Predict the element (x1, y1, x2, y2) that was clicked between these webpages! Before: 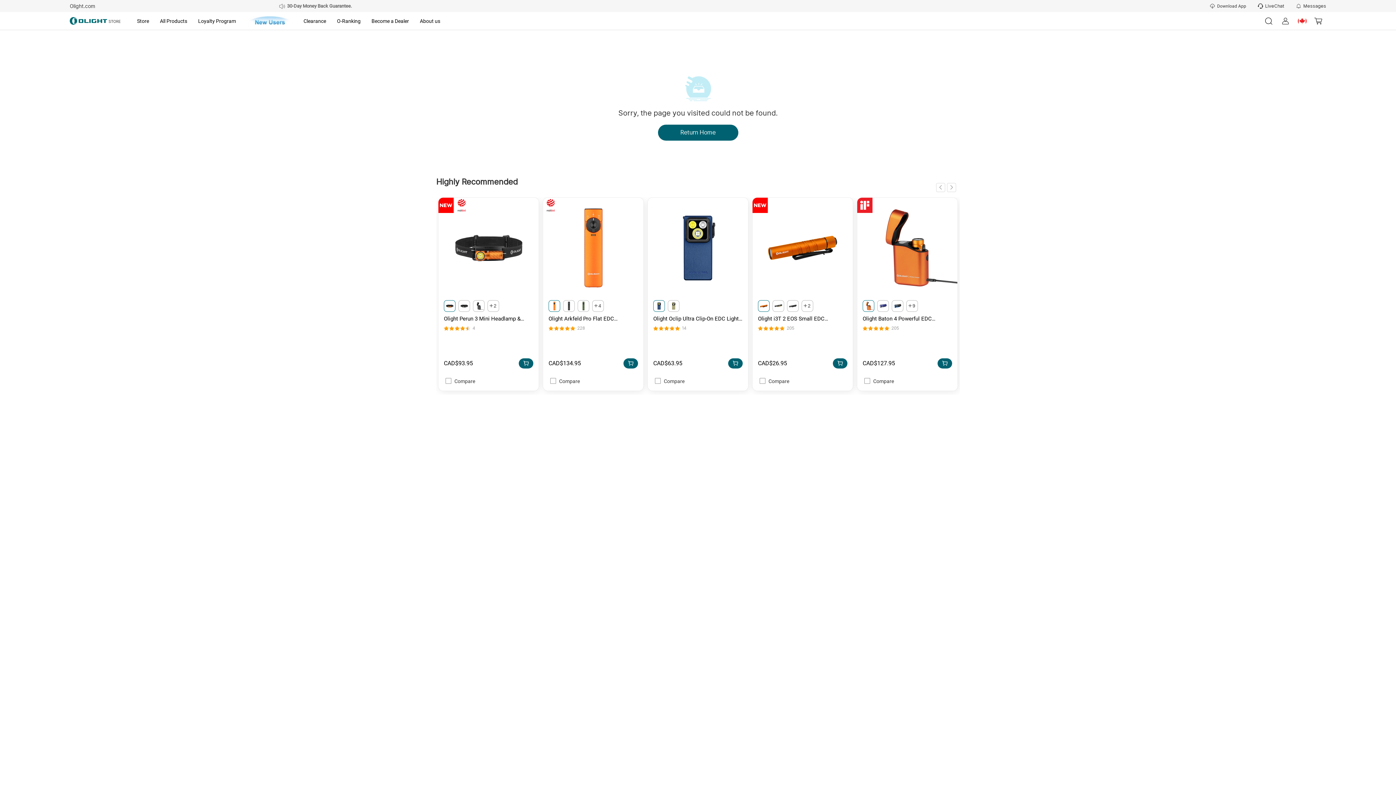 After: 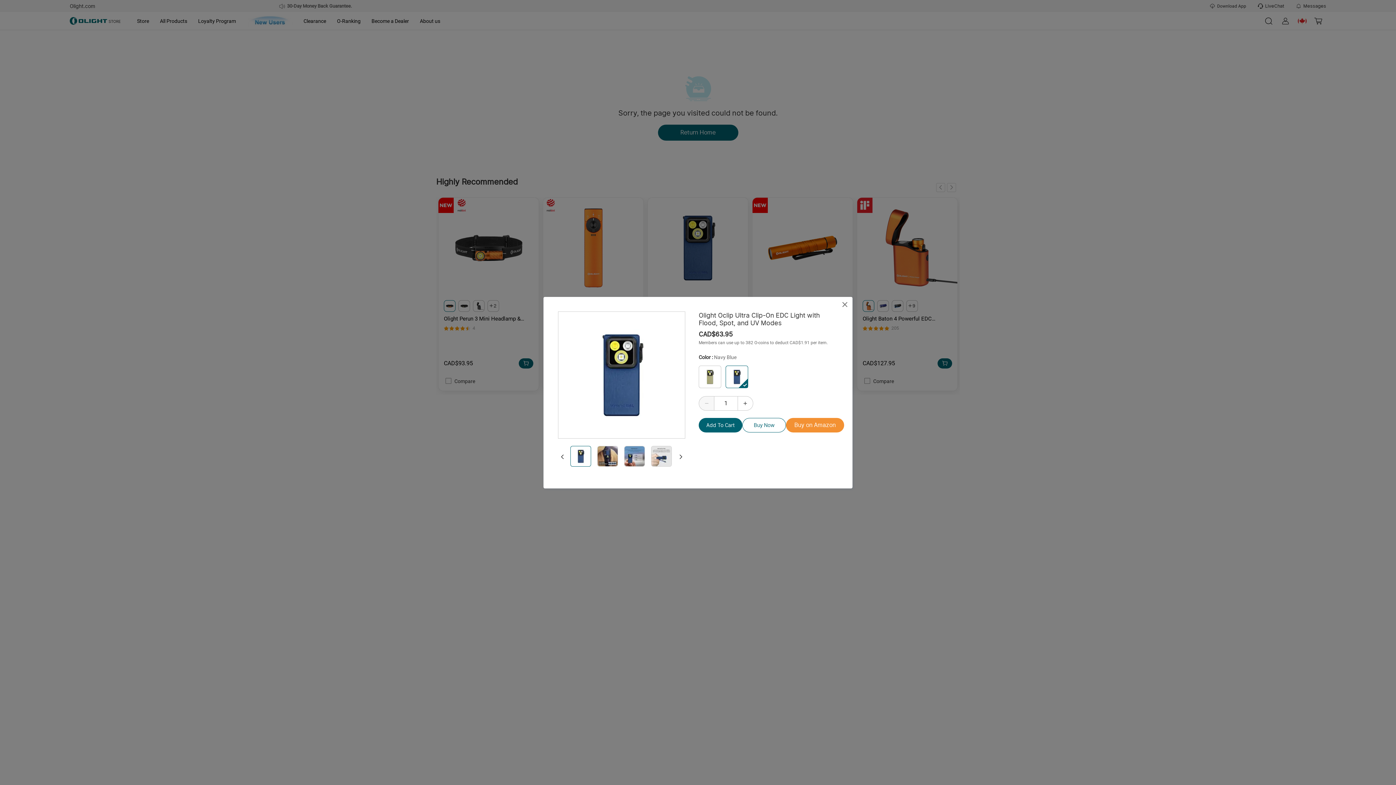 Action: bbox: (728, 358, 742, 368)